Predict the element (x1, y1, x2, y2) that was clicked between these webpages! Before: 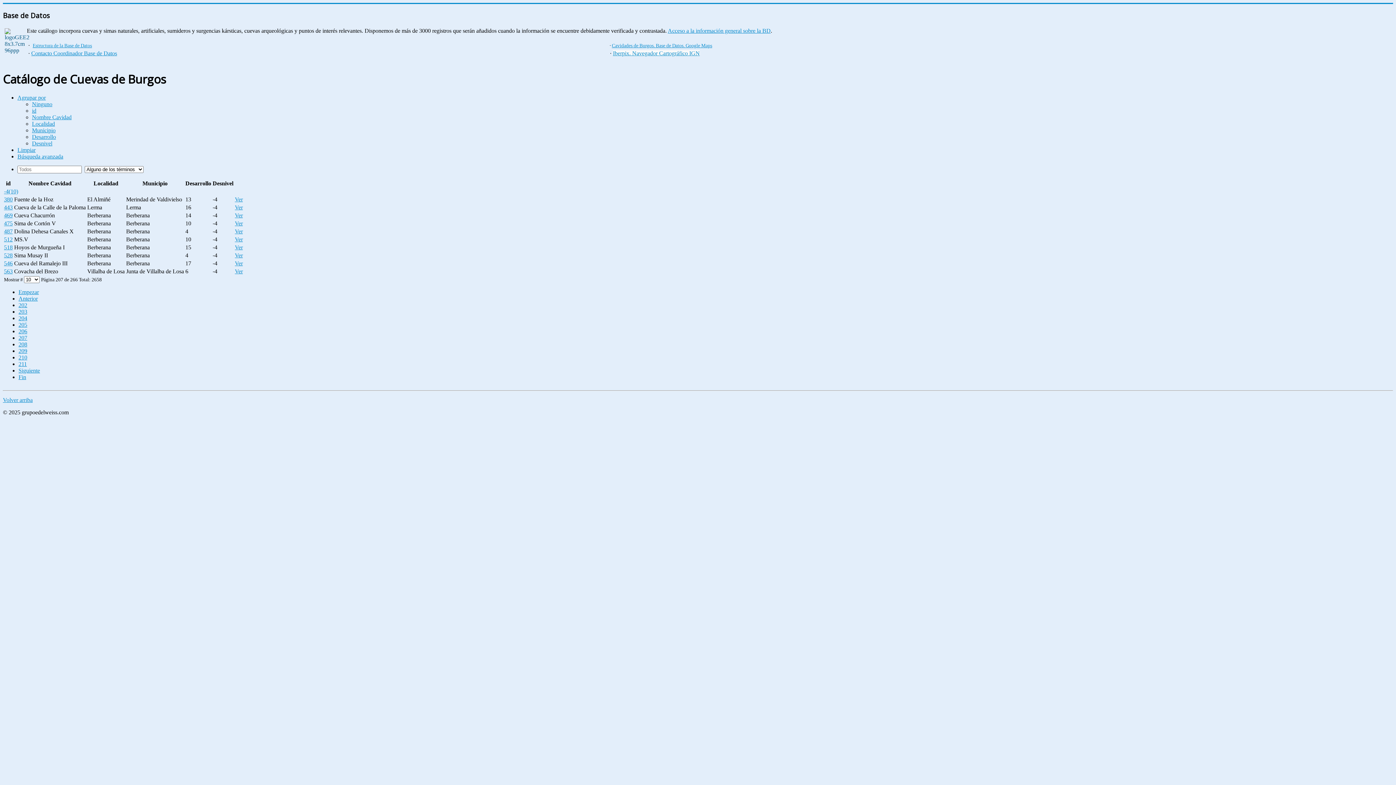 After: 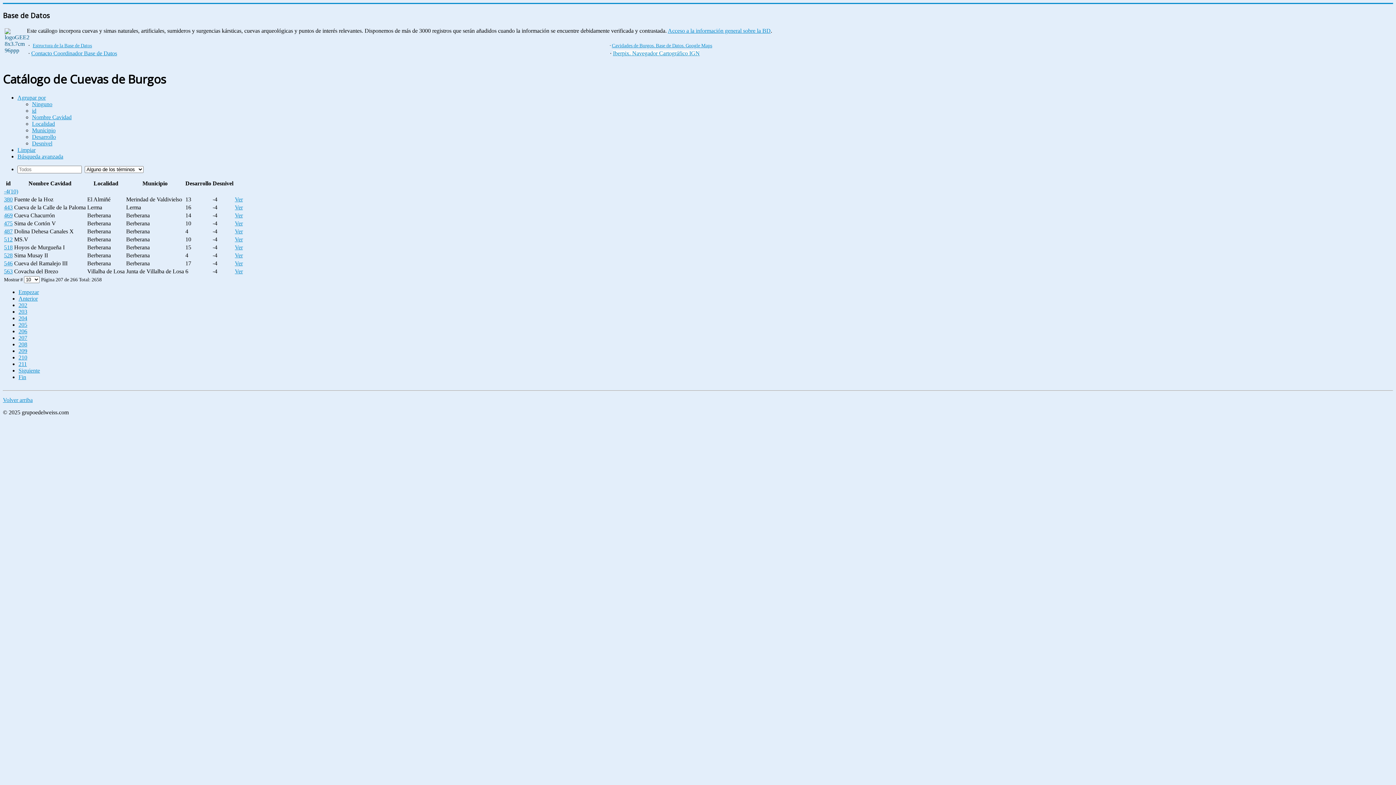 Action: bbox: (32, 42, 92, 48) label: Estructura de la Base de Datos